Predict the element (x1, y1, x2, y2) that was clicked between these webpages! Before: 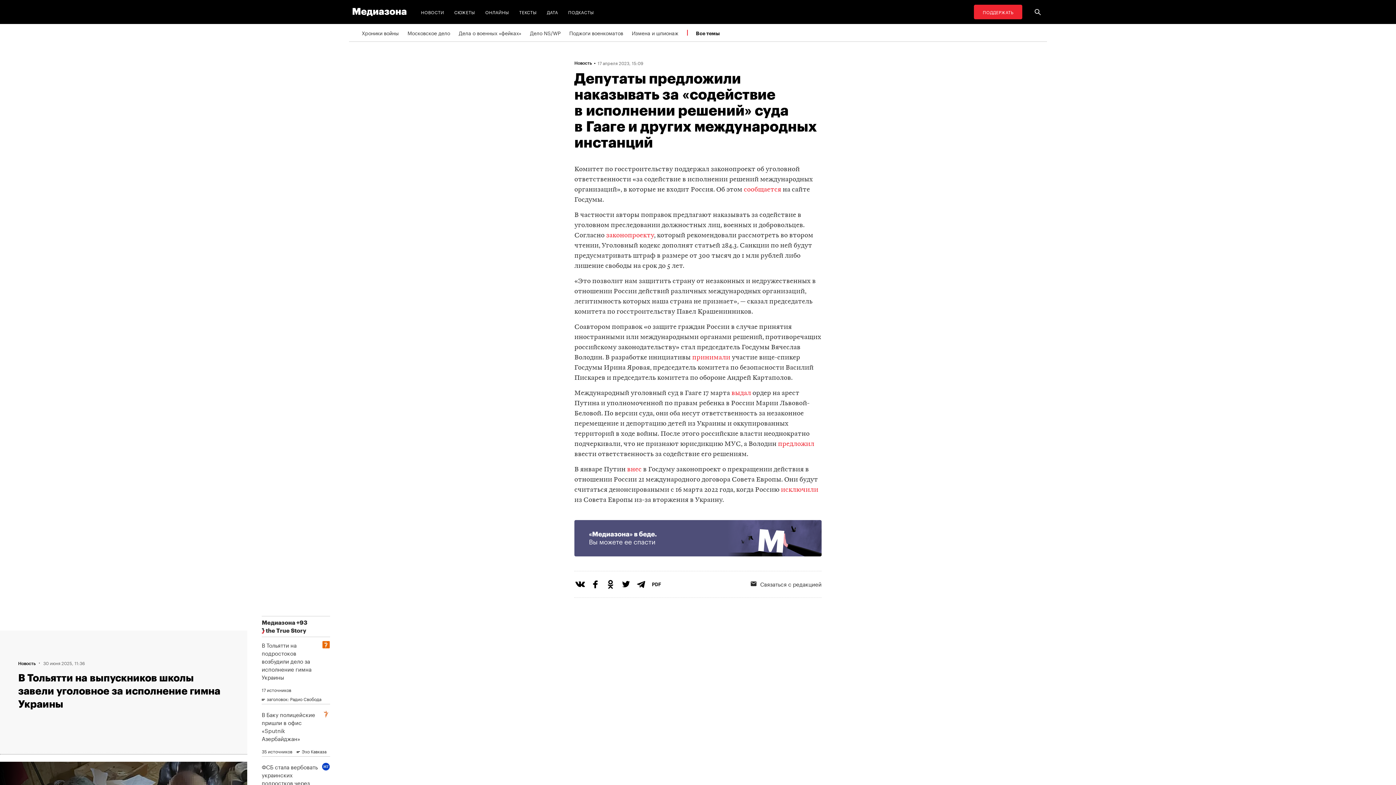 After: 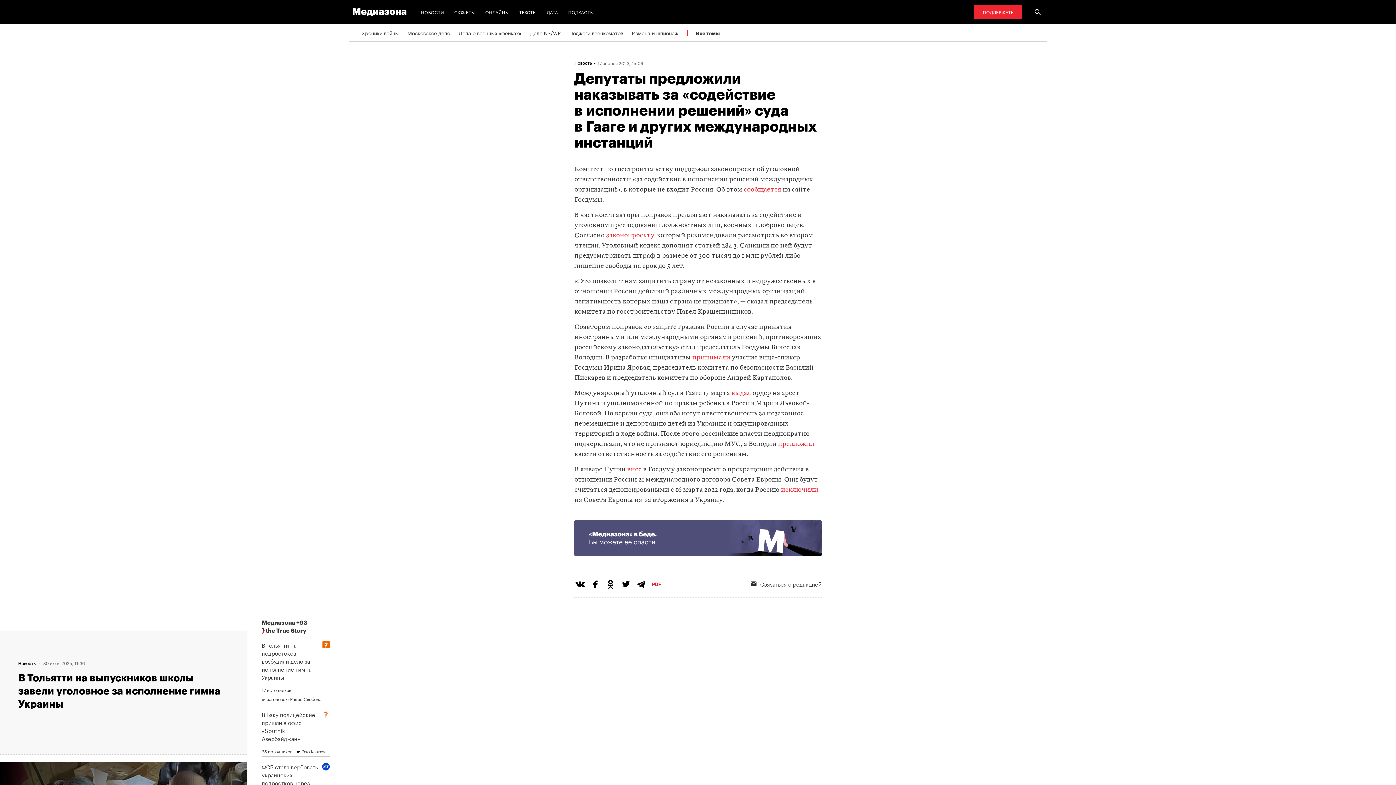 Action: bbox: (650, 578, 662, 590)